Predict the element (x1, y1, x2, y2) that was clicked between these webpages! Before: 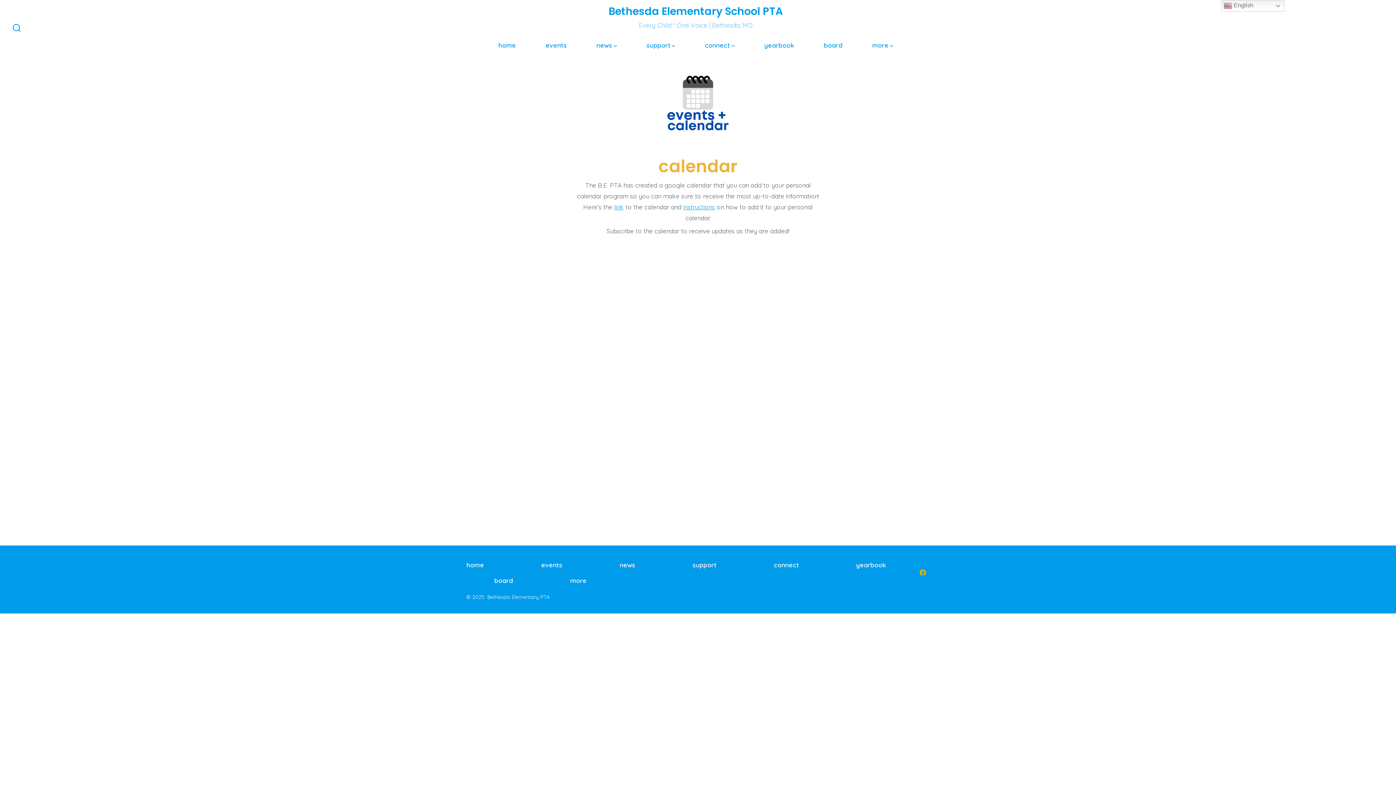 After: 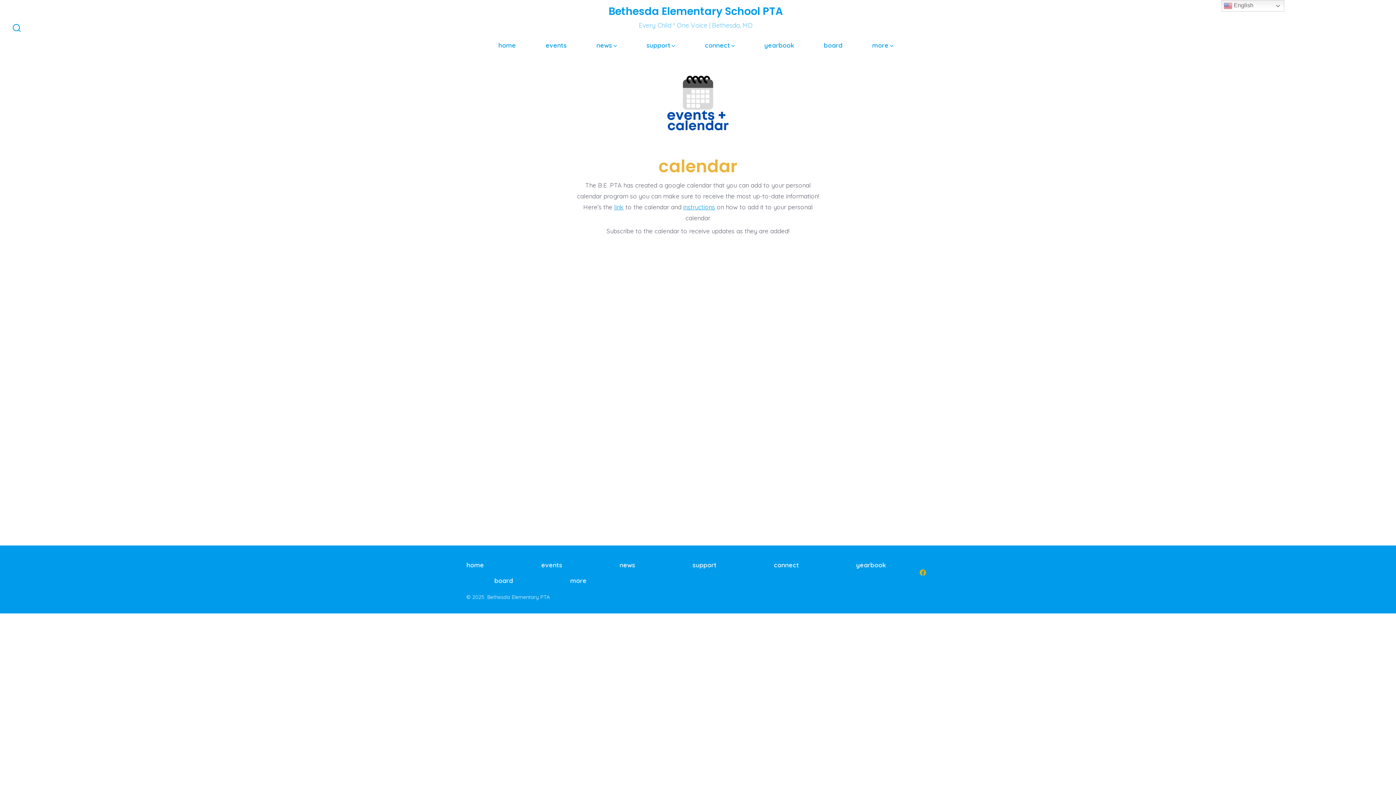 Action: bbox: (916, 566, 929, 579) label: Open Facebook in a new tab